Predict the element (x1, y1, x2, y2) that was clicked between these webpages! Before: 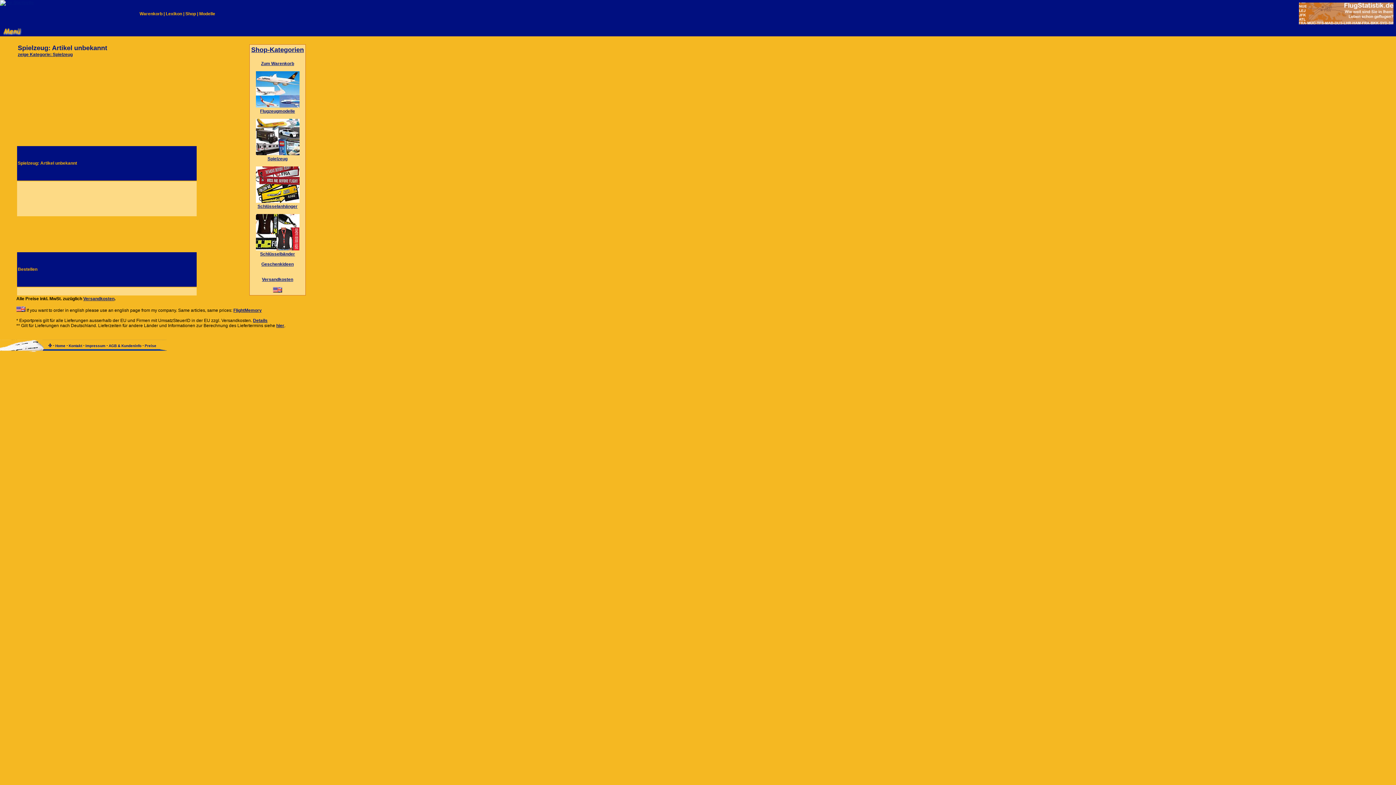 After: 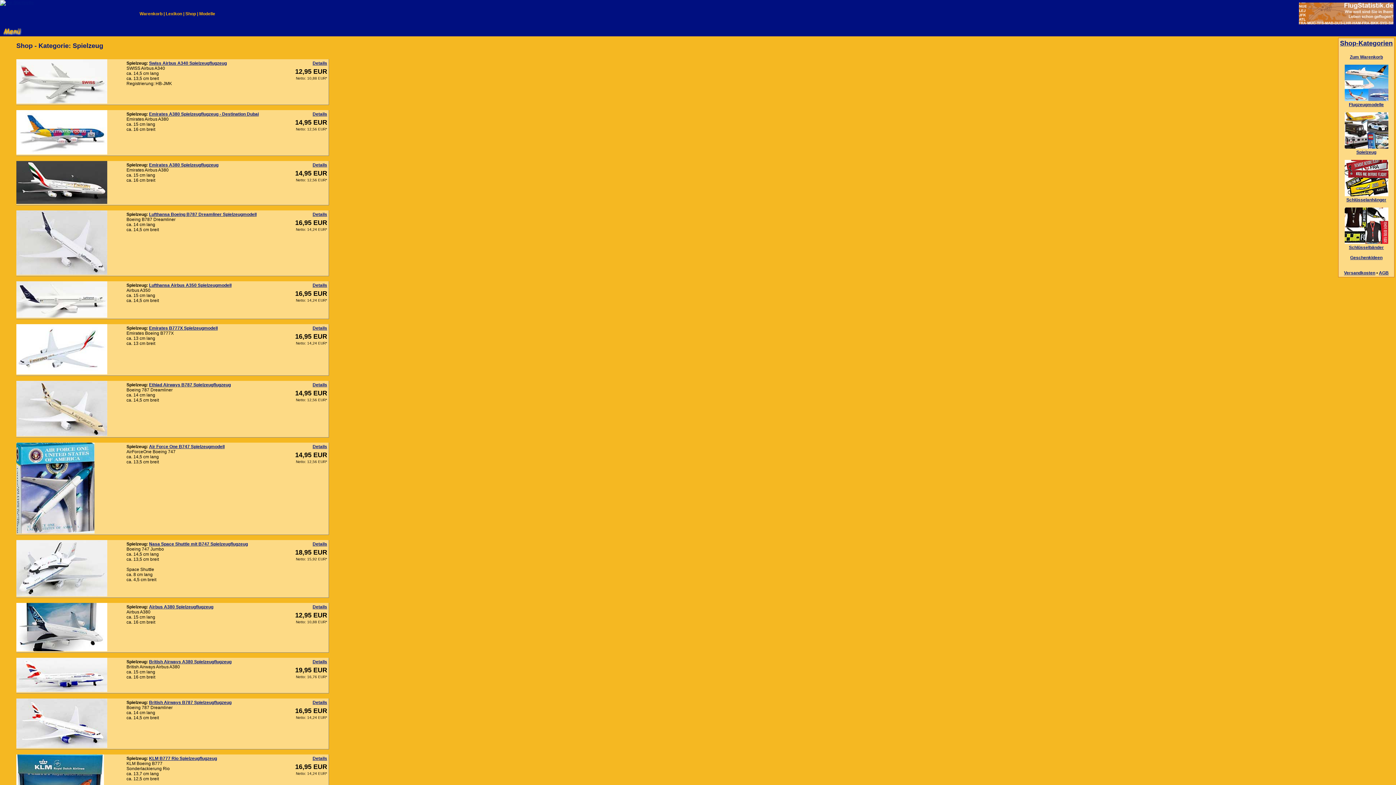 Action: bbox: (255, 151, 299, 156) label: zur Shop Kategorie Spielzeug